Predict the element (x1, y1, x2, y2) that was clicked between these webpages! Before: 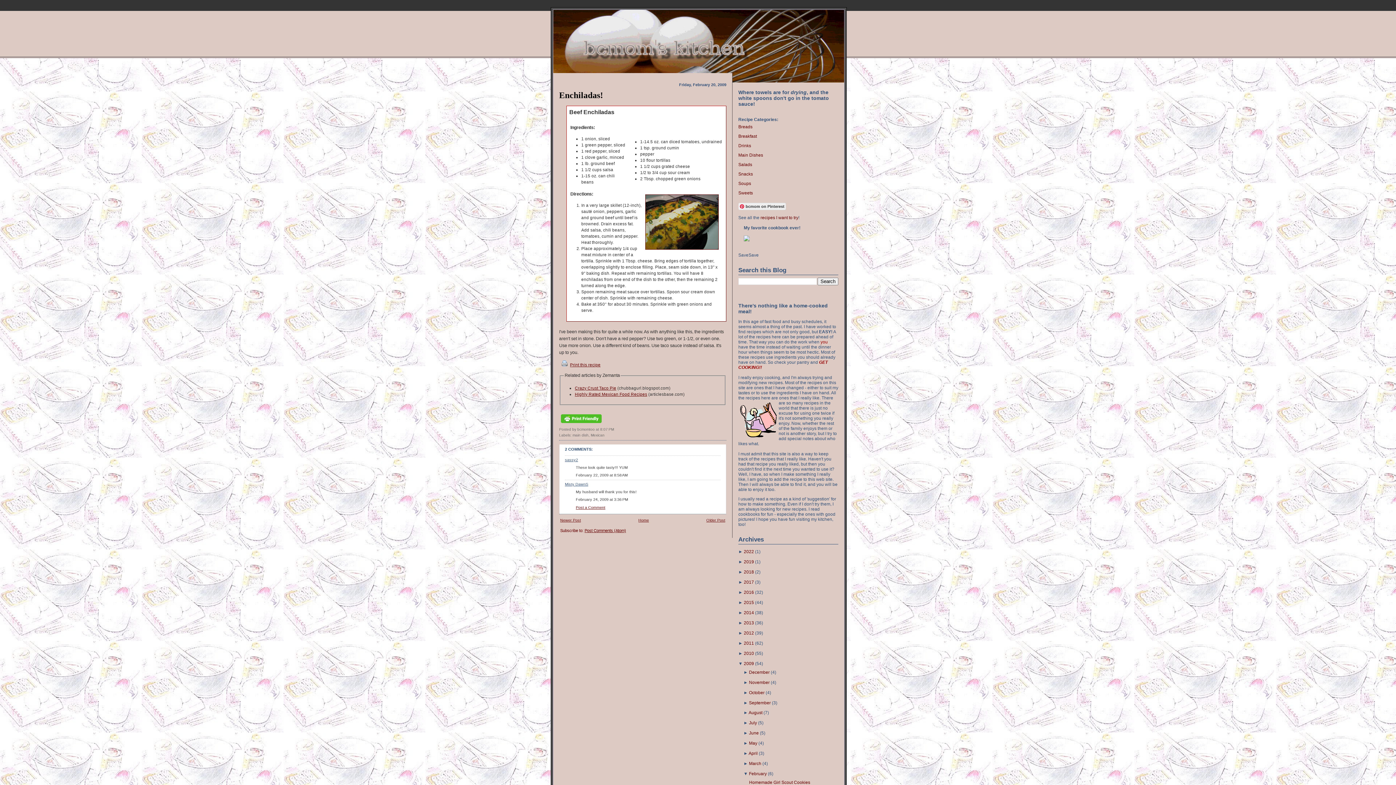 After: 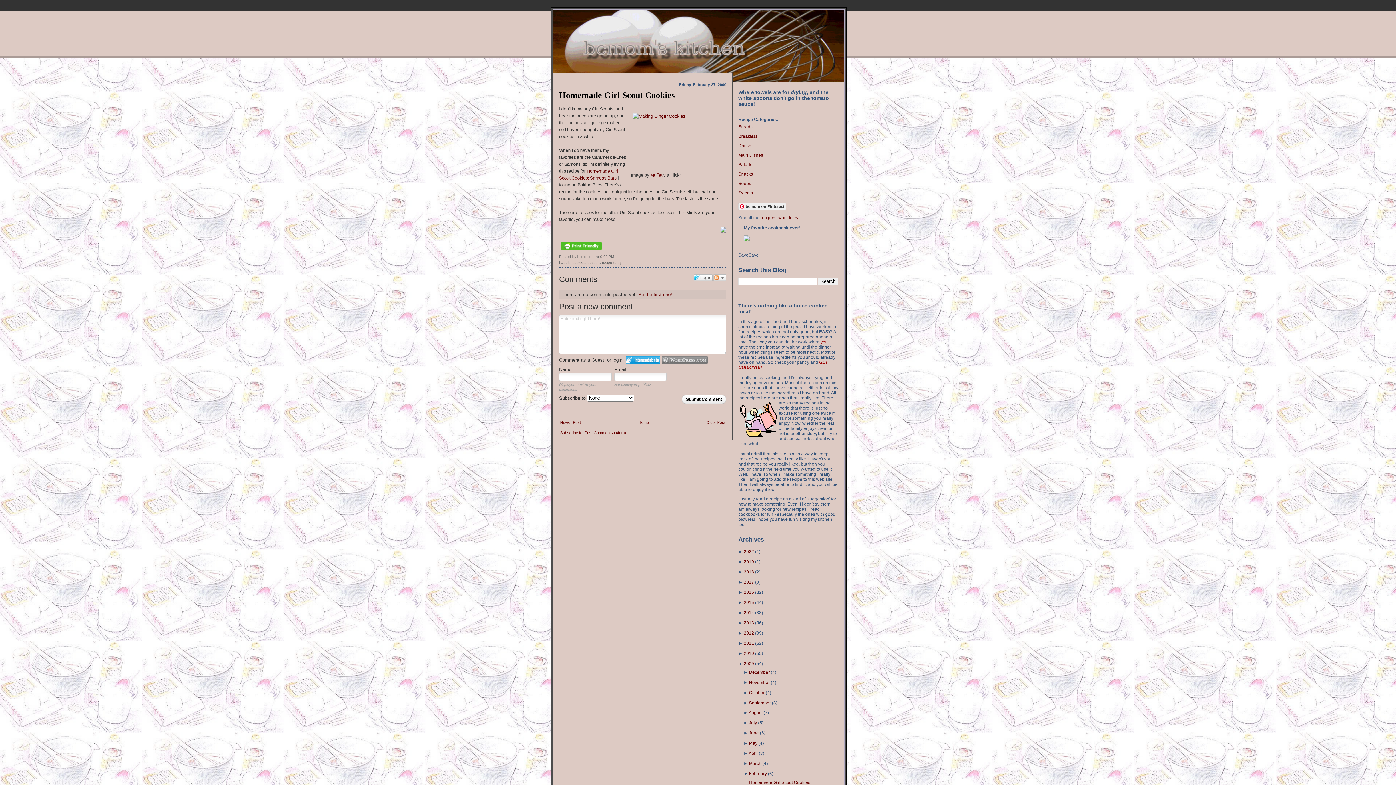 Action: bbox: (749, 780, 810, 785) label: Homemade Girl Scout Cookies